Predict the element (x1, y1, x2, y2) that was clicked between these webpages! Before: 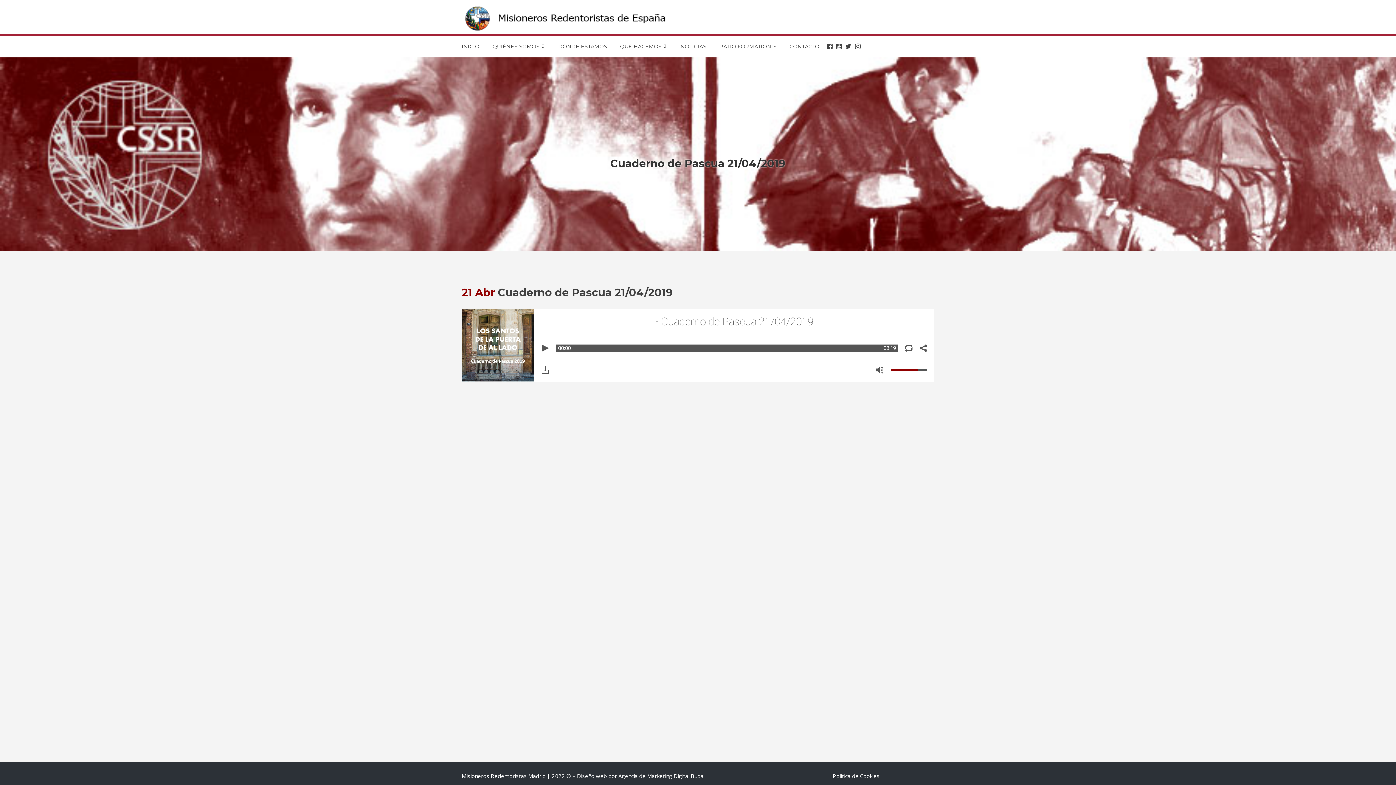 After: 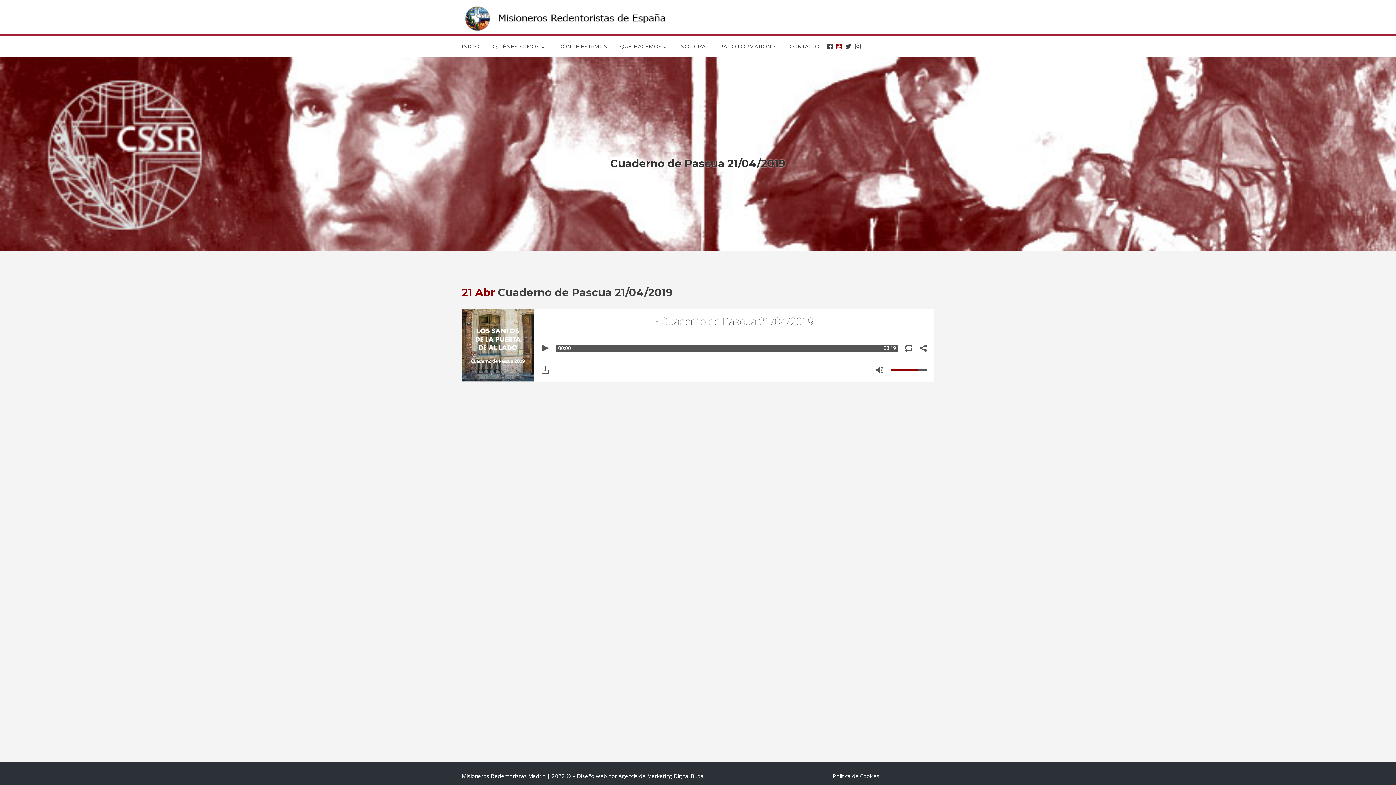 Action: bbox: (835, 35, 844, 57)